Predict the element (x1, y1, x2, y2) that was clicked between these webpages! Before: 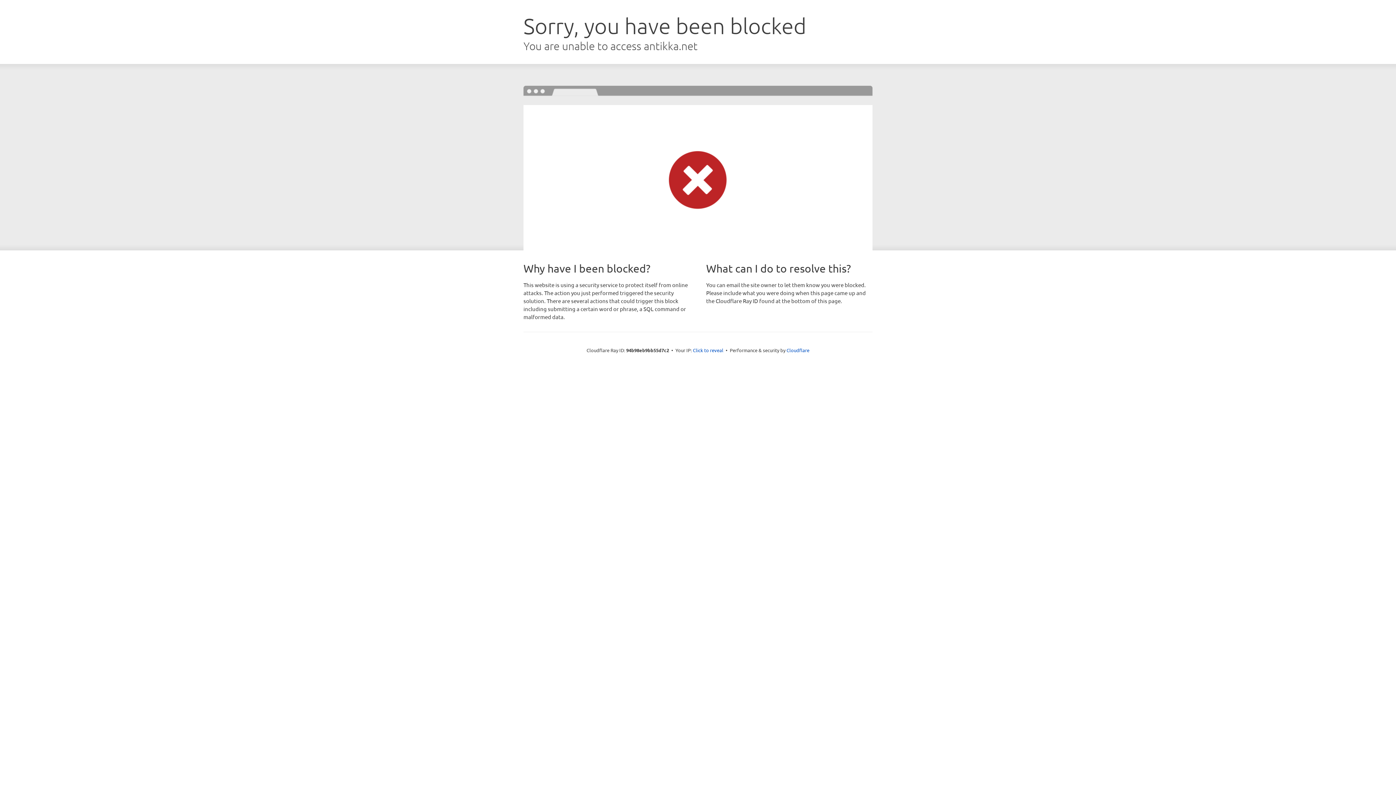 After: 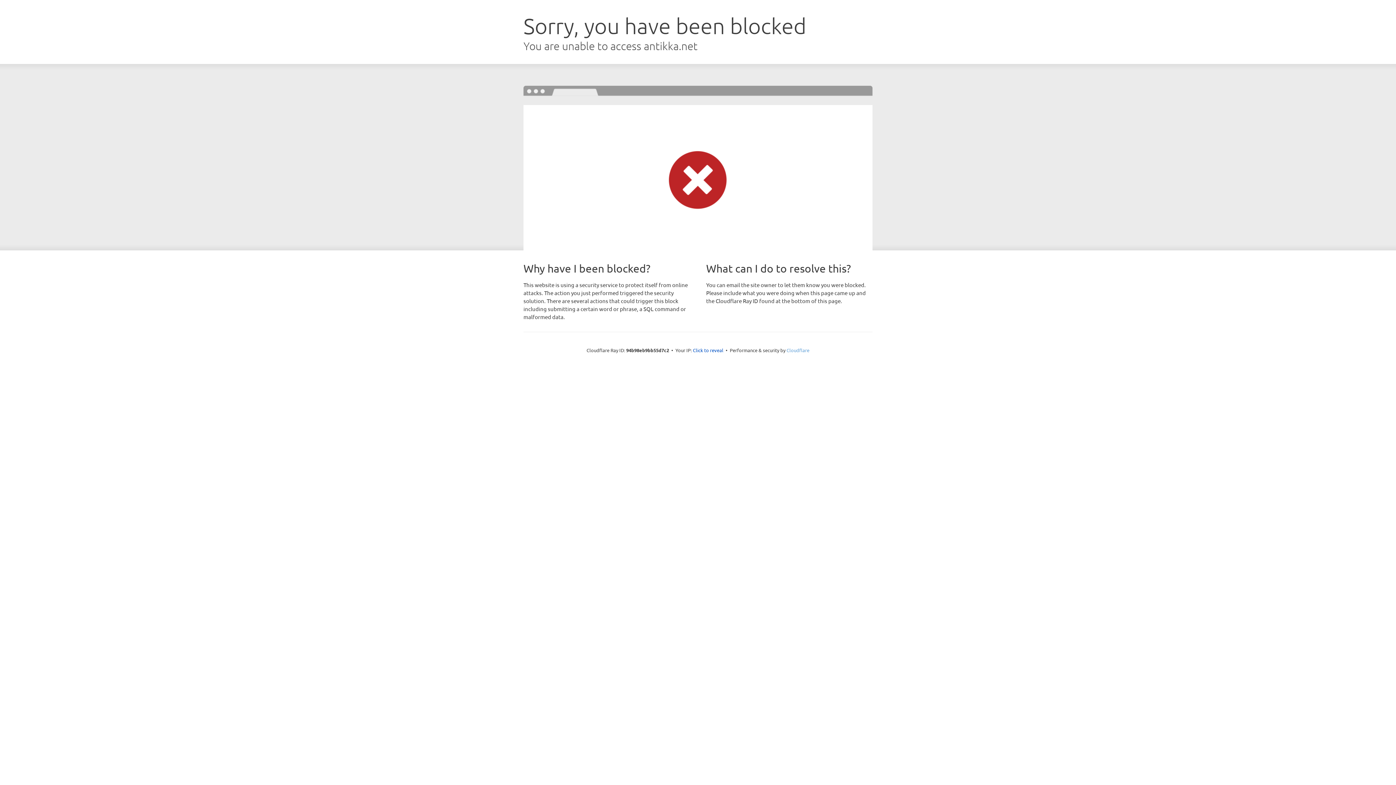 Action: label: Cloudflare bbox: (786, 347, 809, 353)